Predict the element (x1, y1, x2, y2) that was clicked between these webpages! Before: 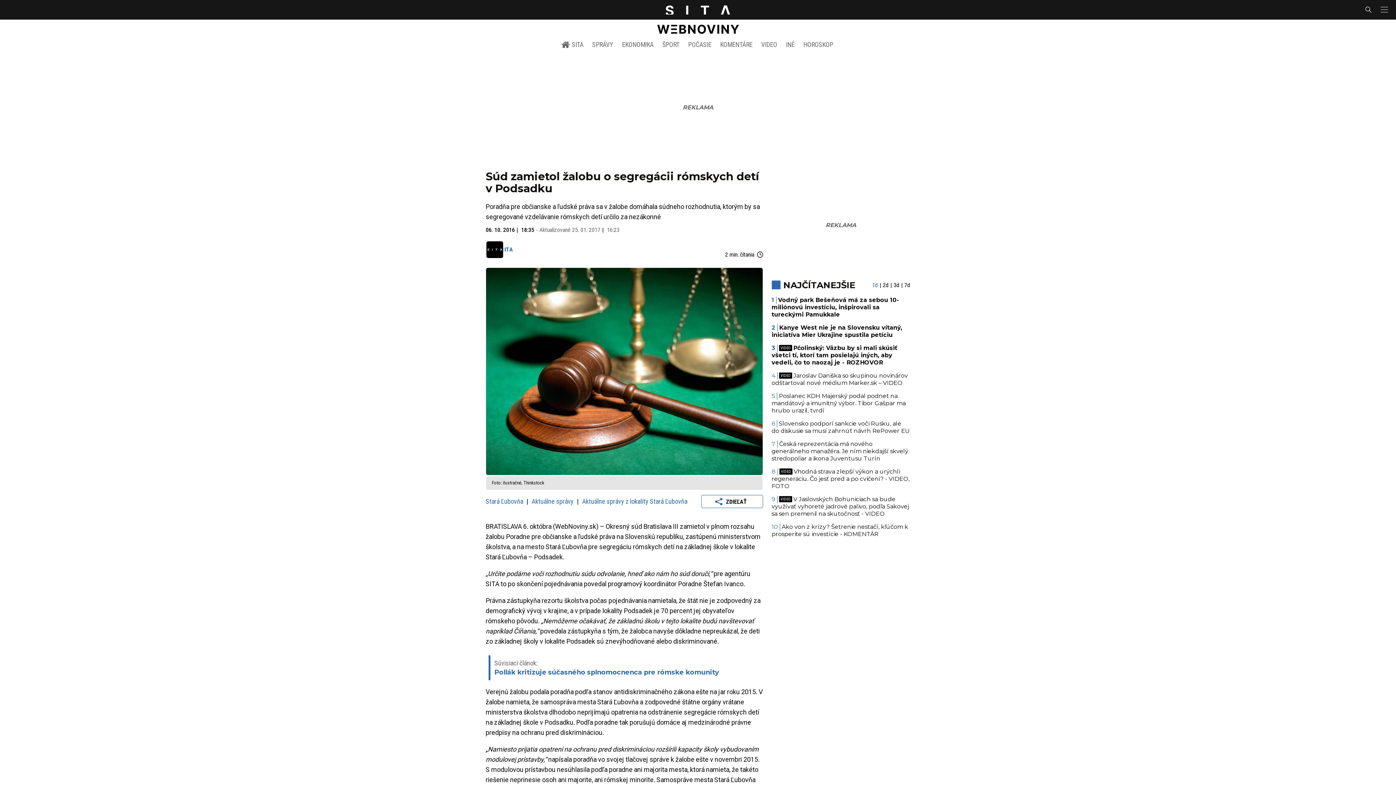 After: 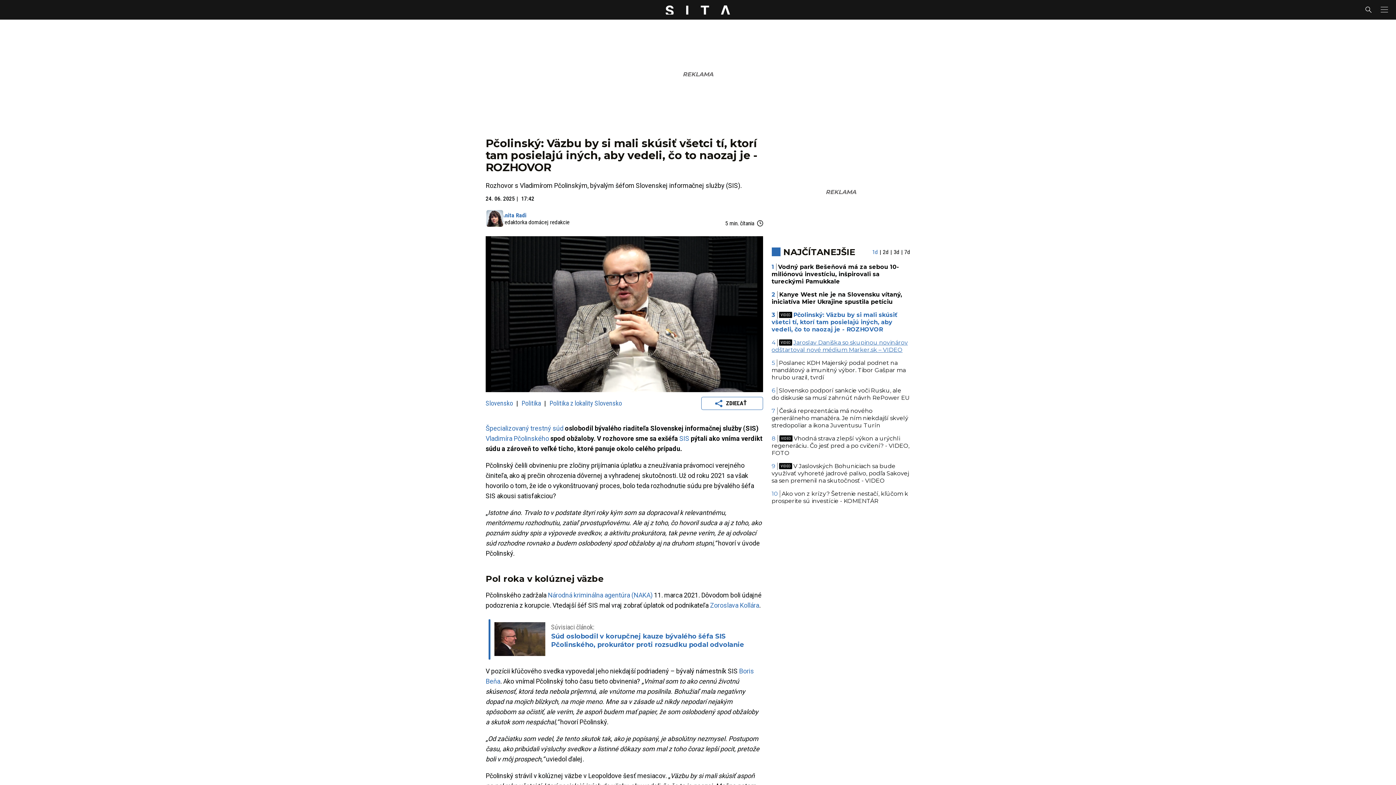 Action: label: Pčolinský: Väzbu by si mali skúsiť všetci tí, ktorí tam posielajú iných, aby vedeli, čo to naozaj je - ROZHOVOR bbox: (771, 344, 897, 366)